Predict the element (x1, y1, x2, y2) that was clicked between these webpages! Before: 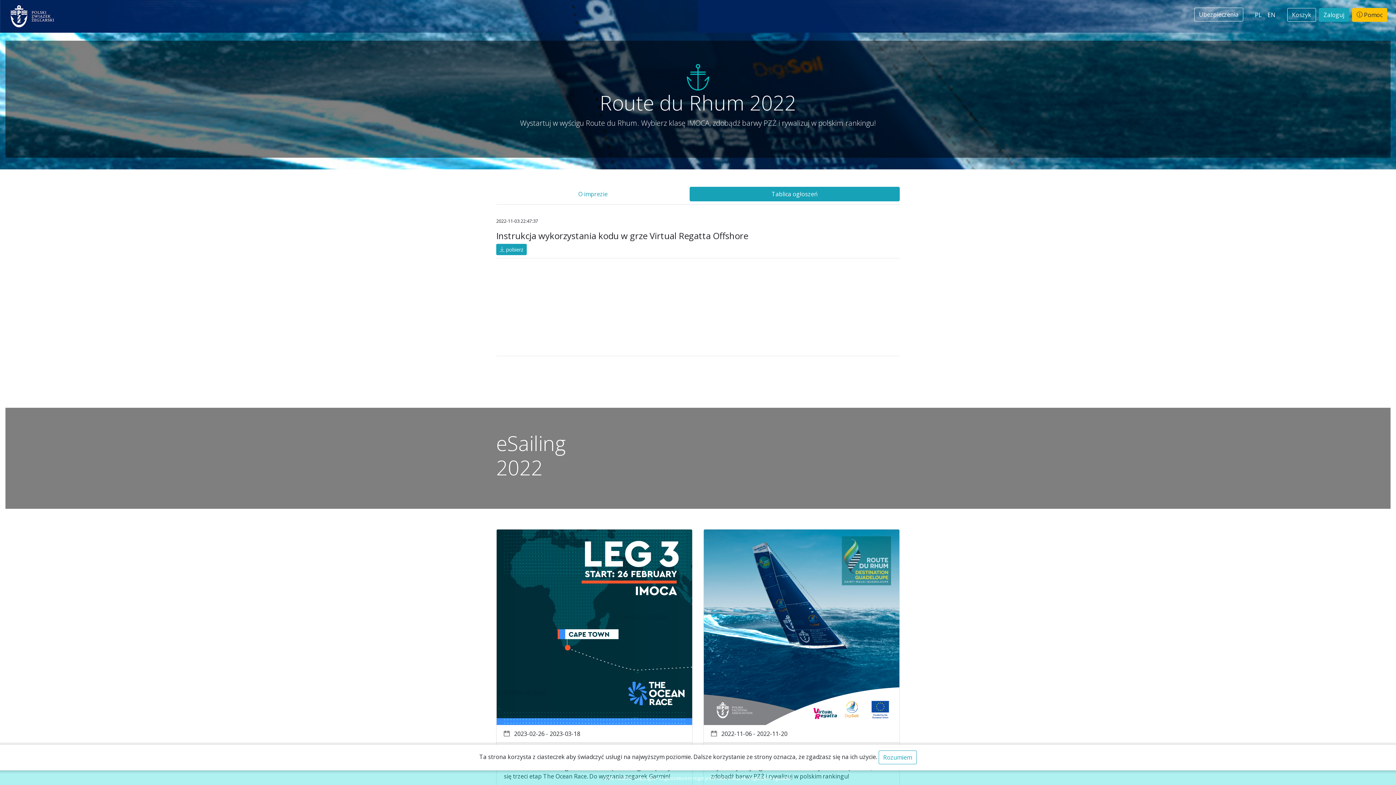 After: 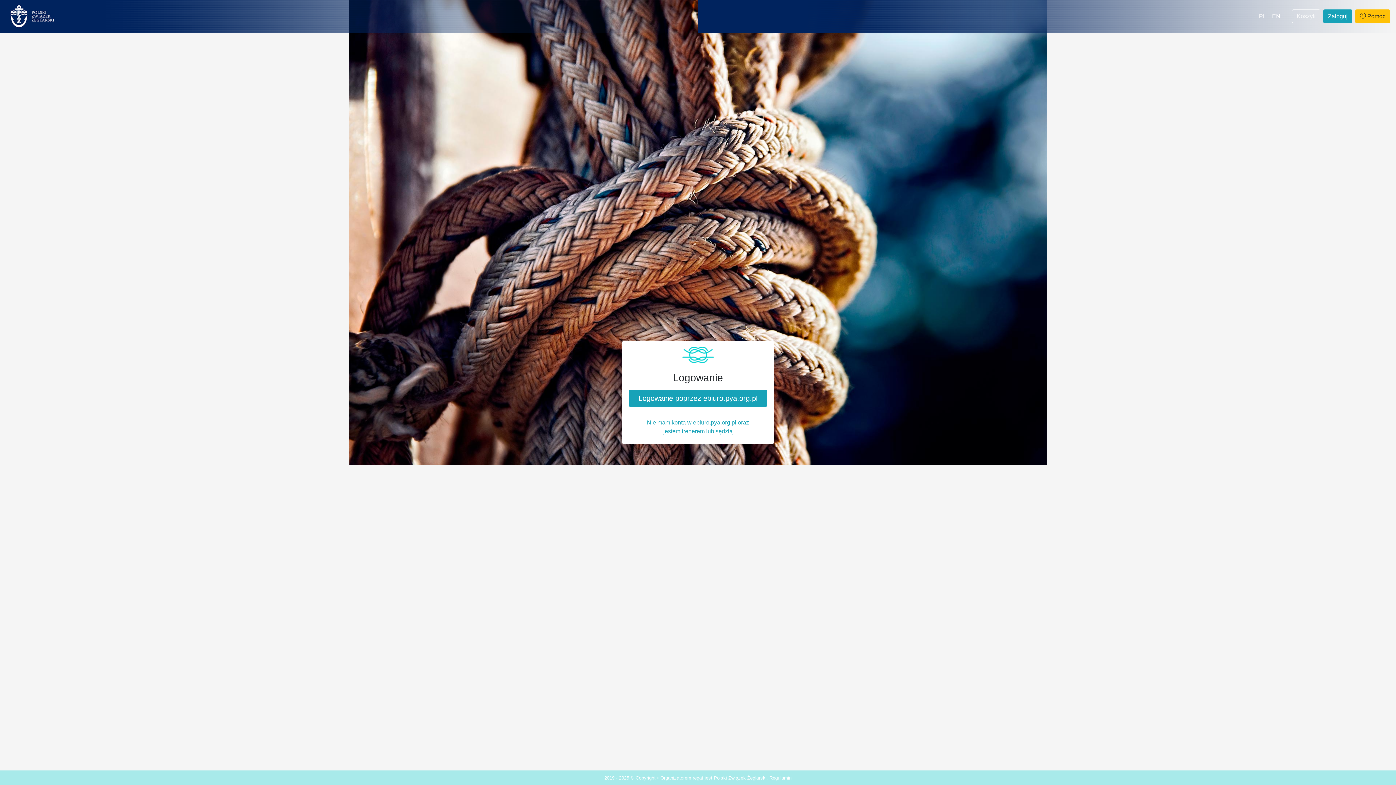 Action: bbox: (1319, 8, 1349, 21) label: Zaloguj